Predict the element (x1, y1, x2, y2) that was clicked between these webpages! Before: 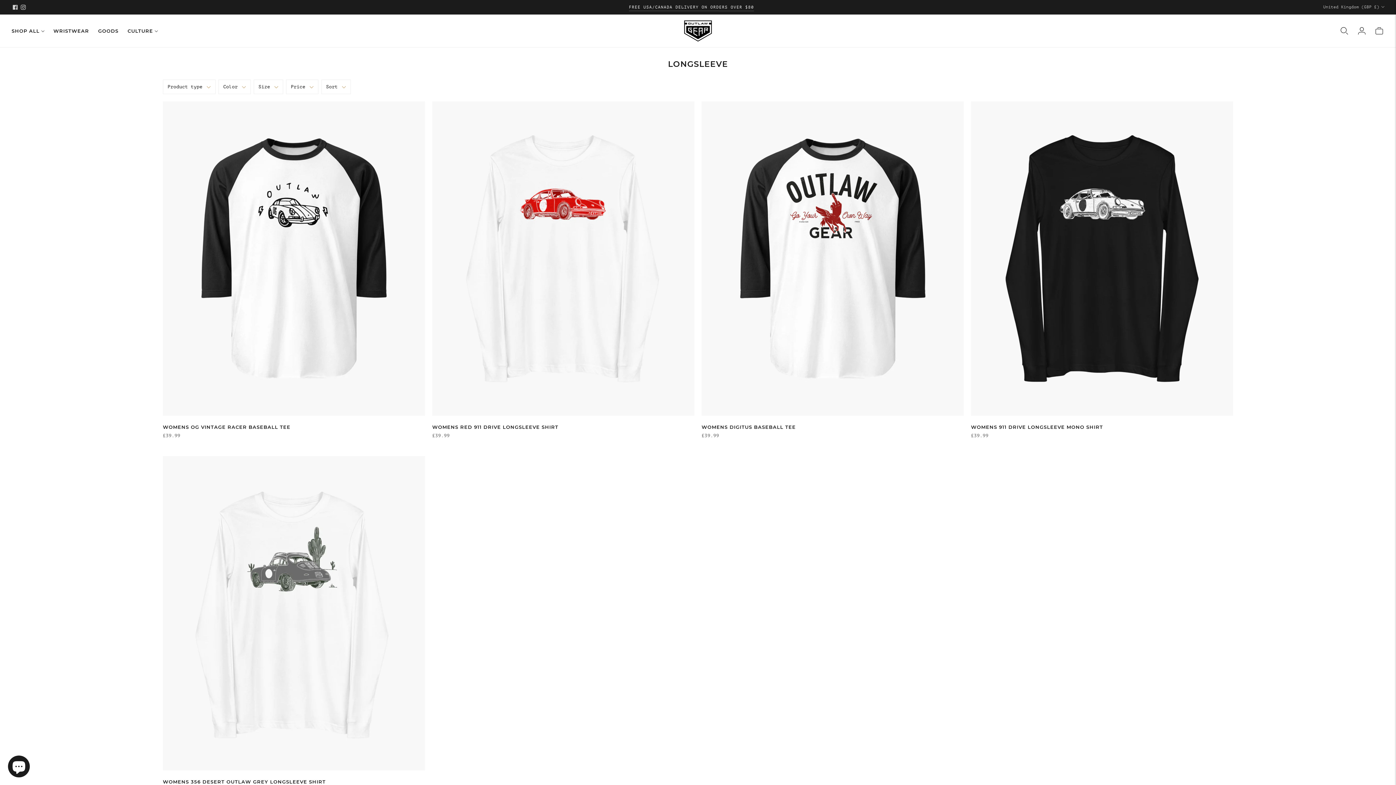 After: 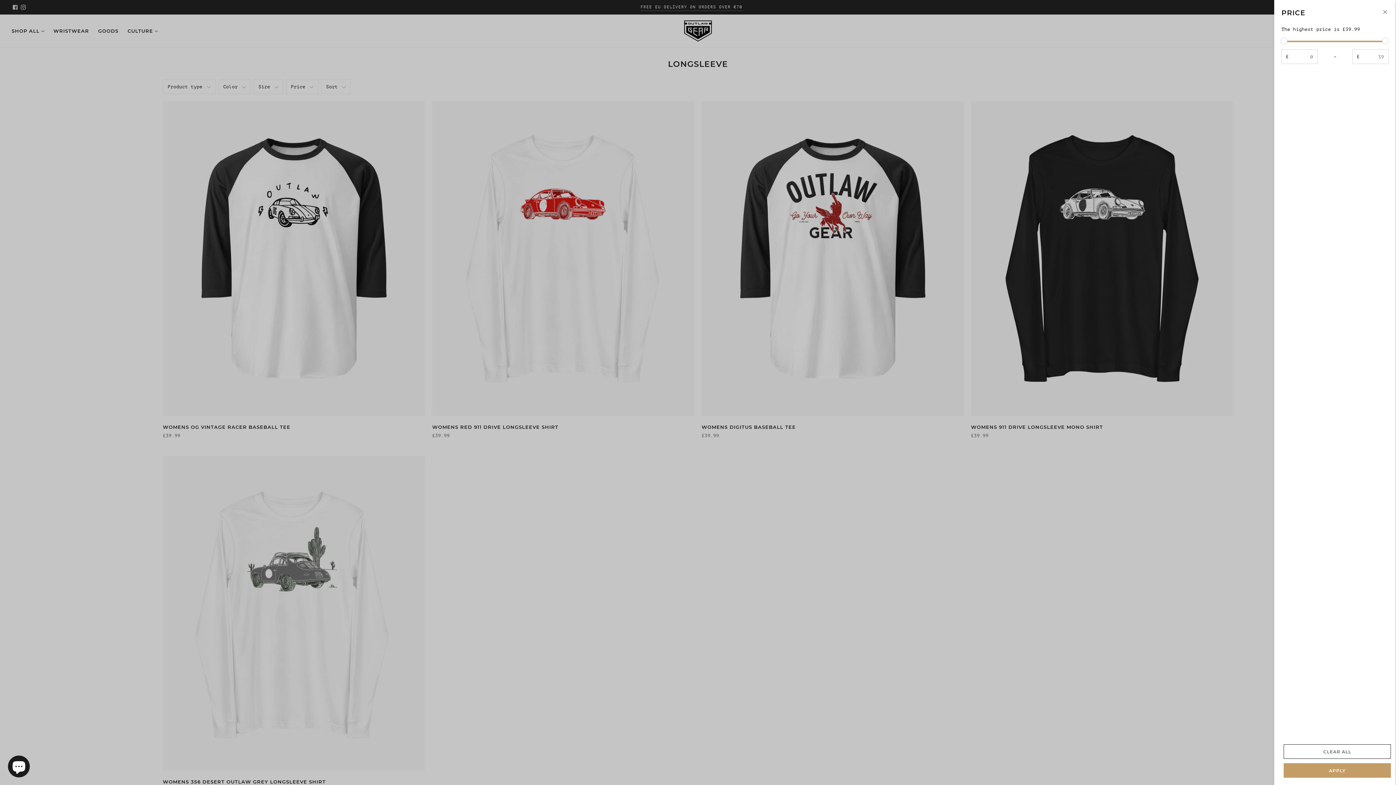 Action: label: Price bbox: (286, 79, 318, 94)